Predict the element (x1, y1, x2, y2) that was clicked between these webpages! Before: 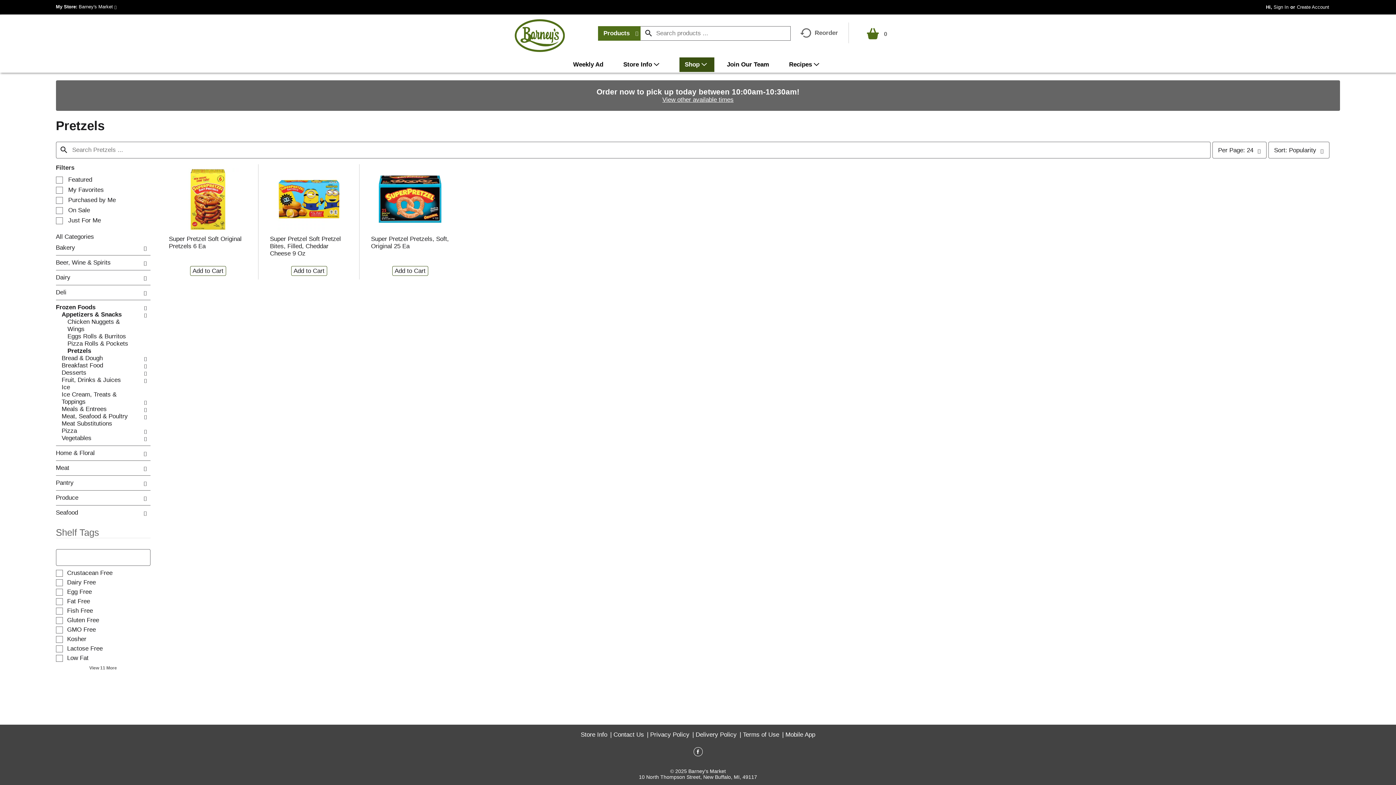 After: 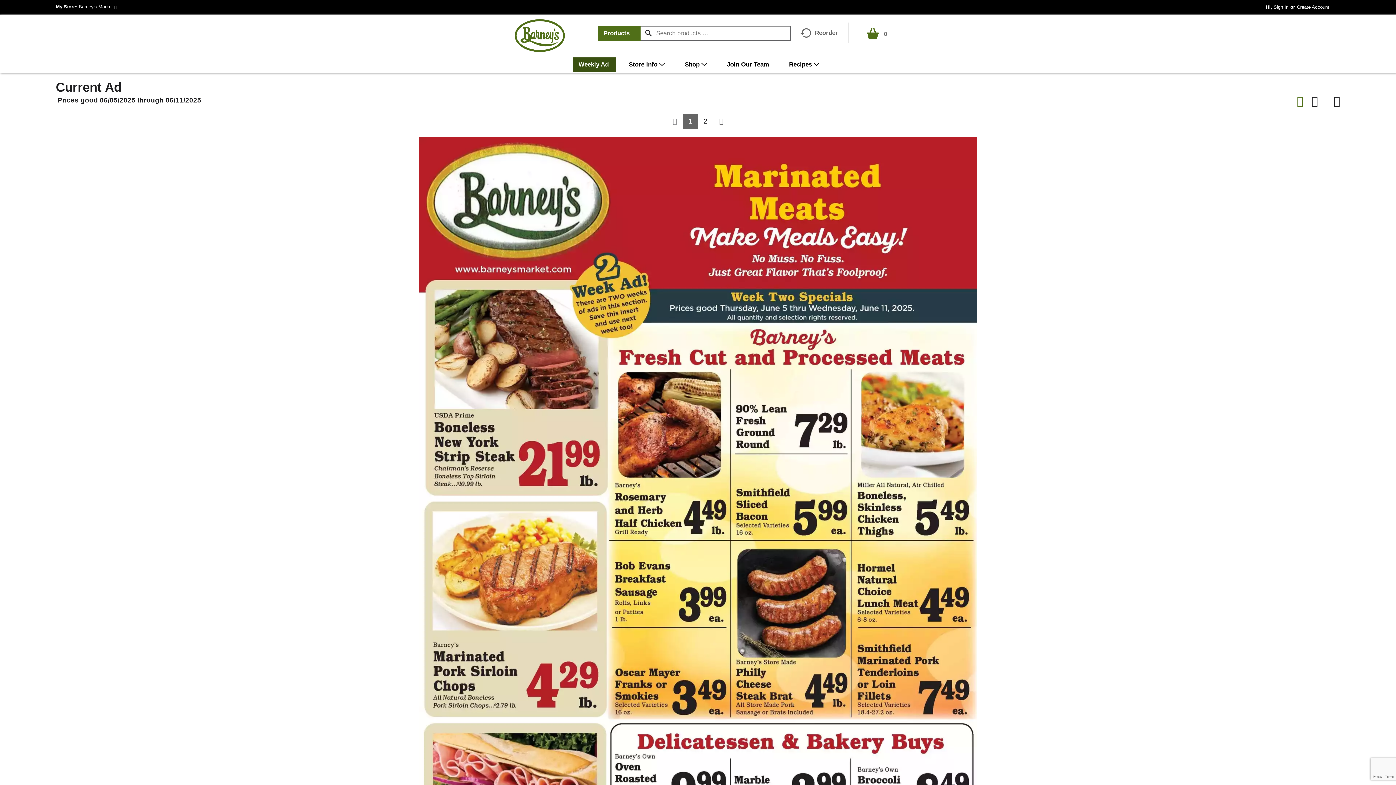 Action: label: Weekly Ad bbox: (573, 57, 610, 72)